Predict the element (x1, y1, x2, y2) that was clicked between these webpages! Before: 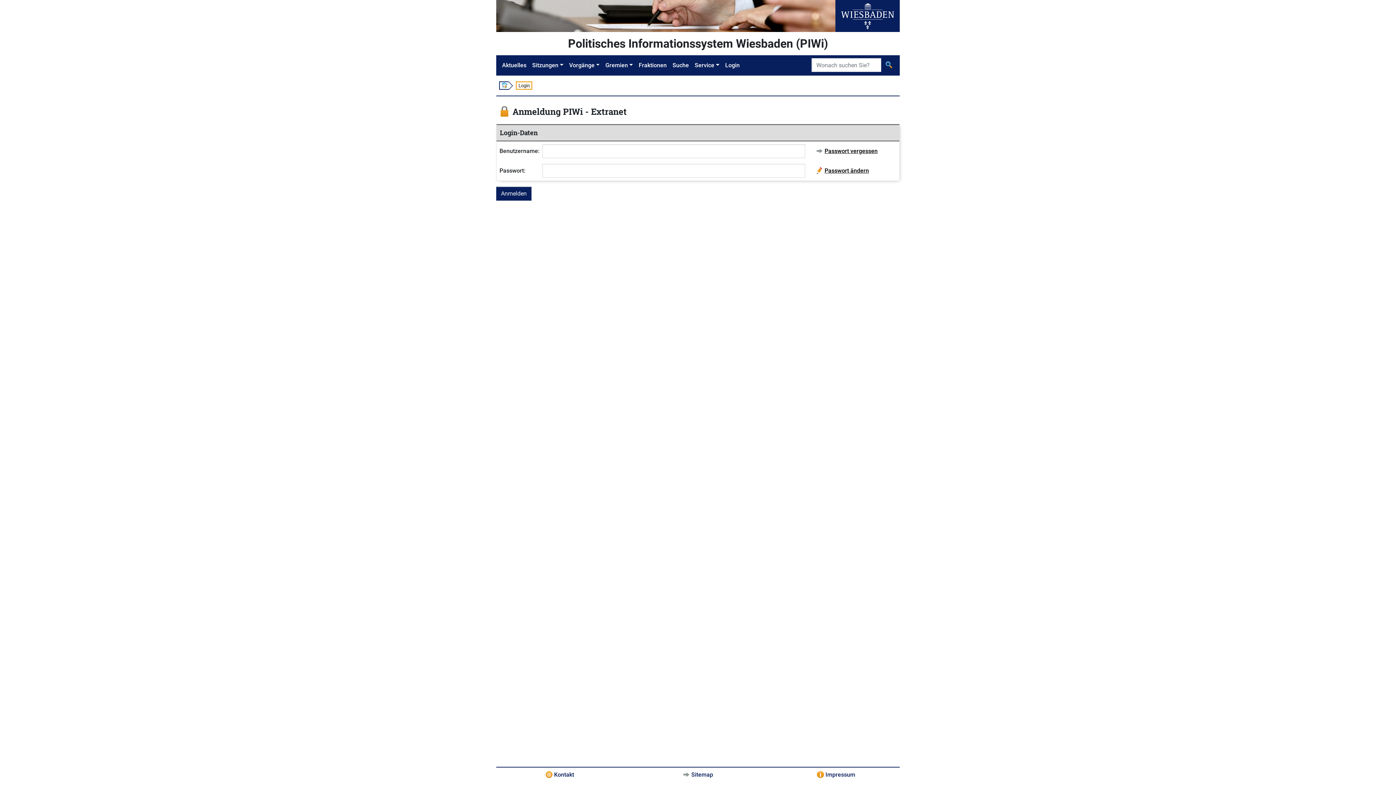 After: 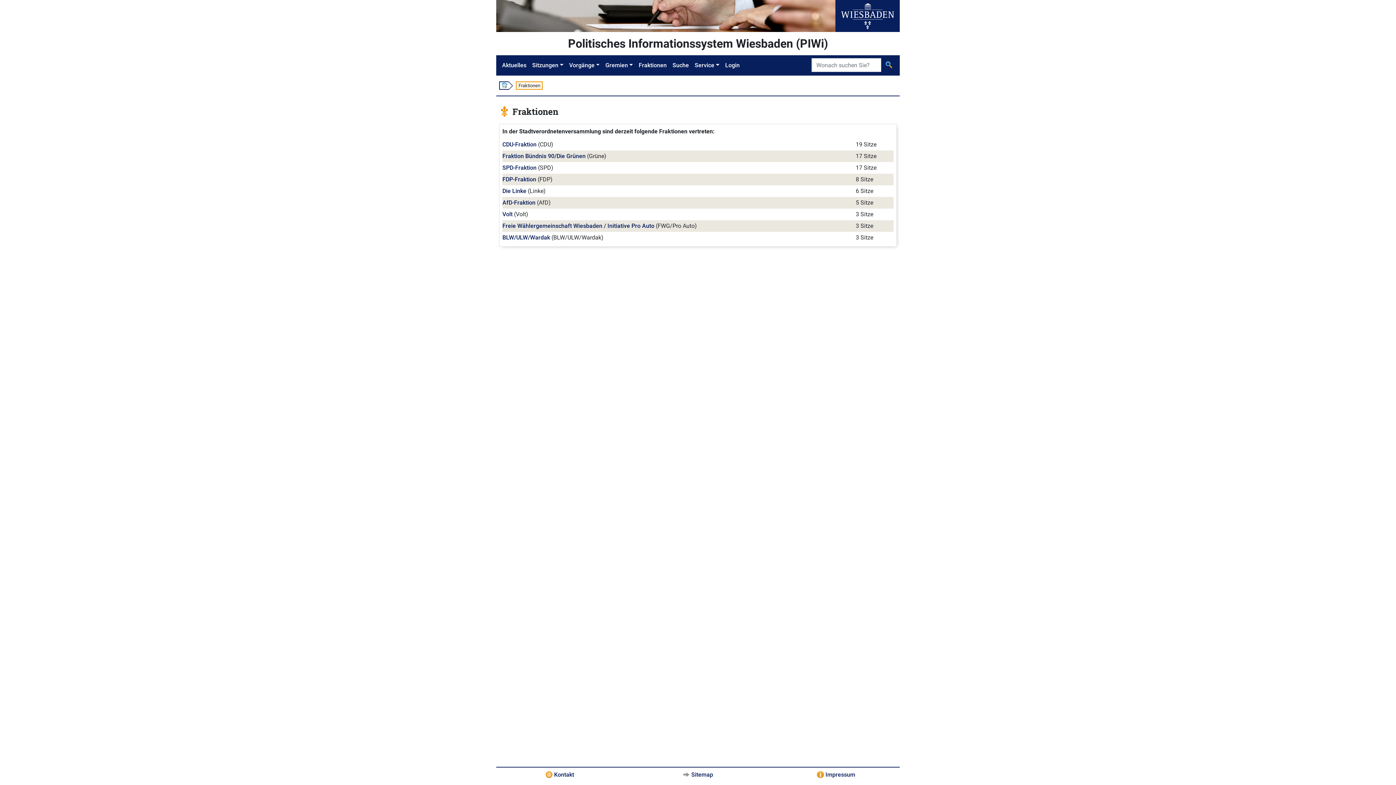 Action: bbox: (636, 58, 669, 72) label: Fraktionen